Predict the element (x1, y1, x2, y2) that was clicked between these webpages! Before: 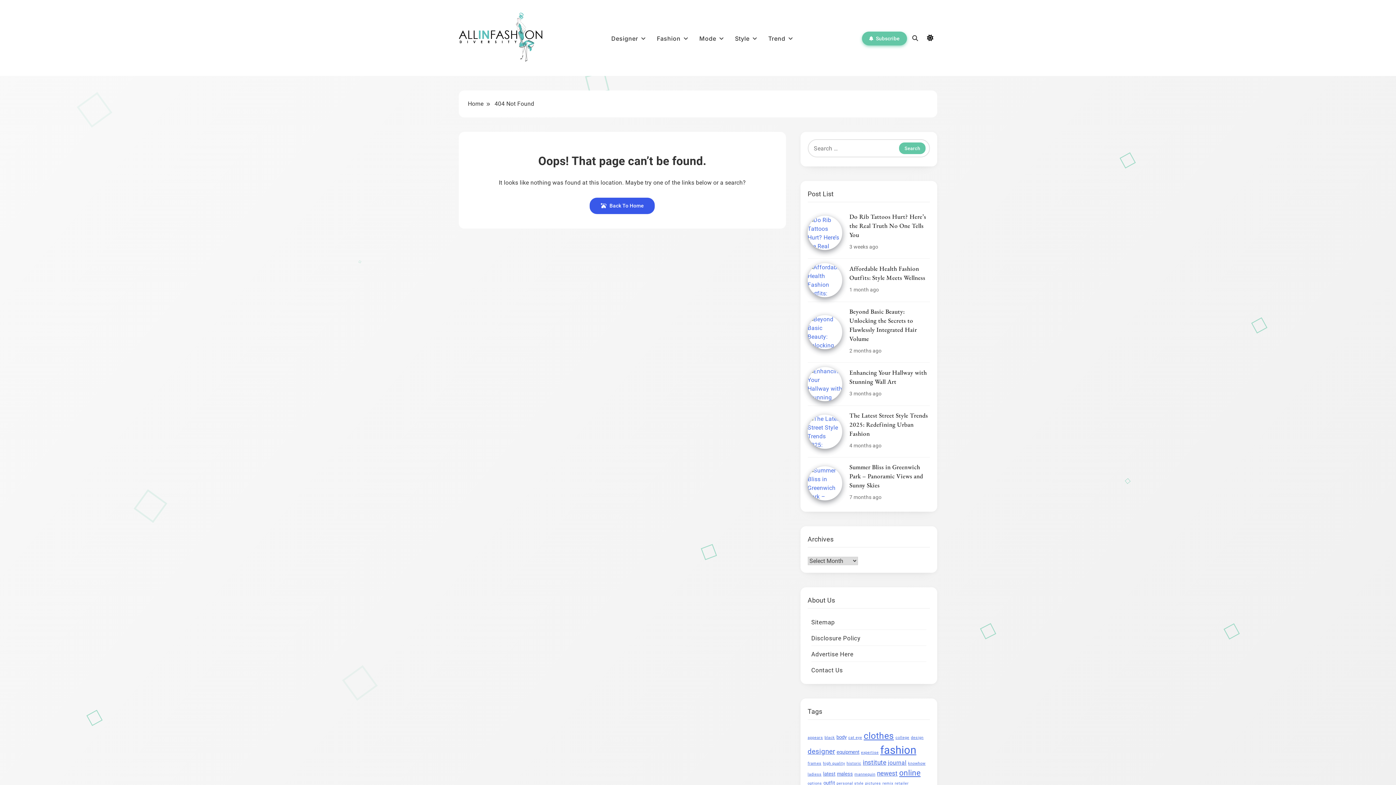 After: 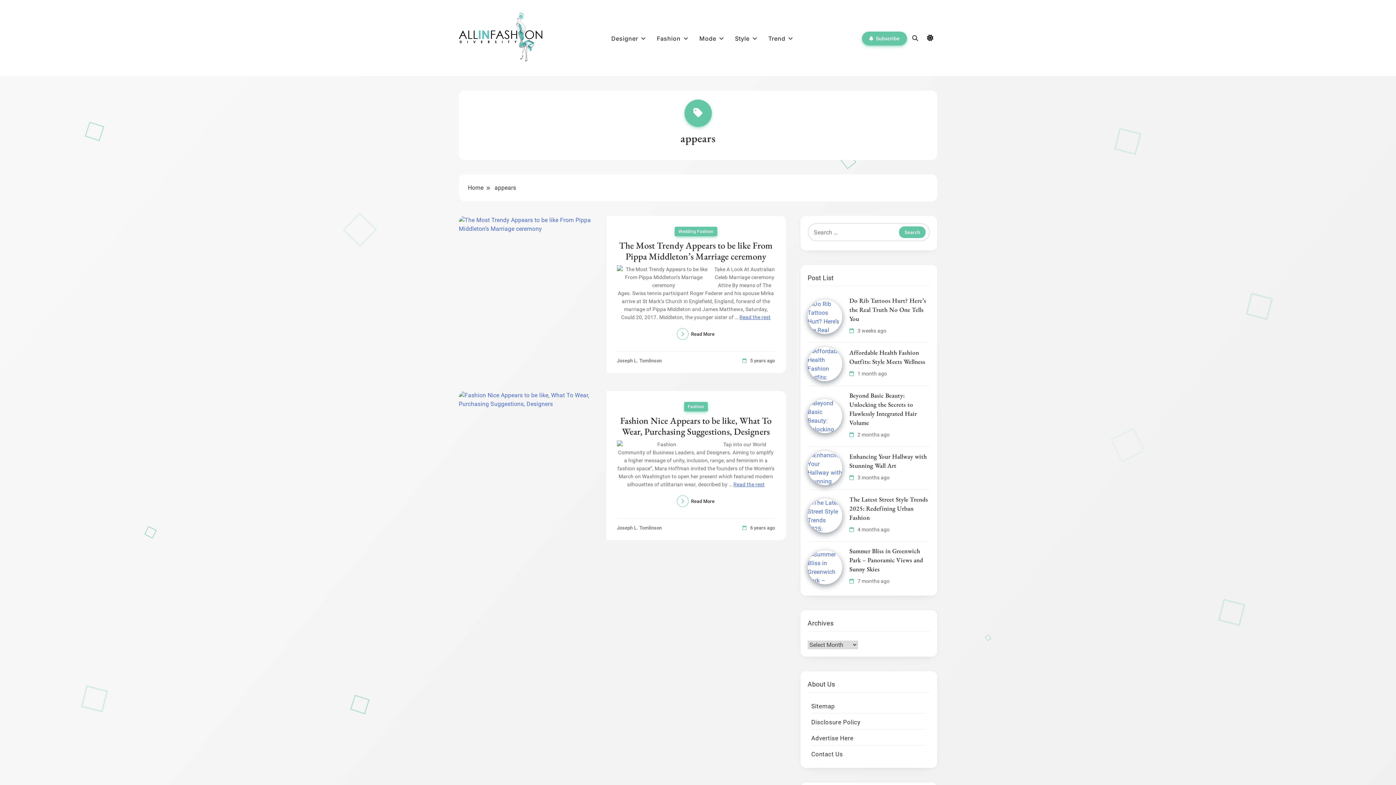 Action: bbox: (807, 735, 823, 740) label: appears (2 items)